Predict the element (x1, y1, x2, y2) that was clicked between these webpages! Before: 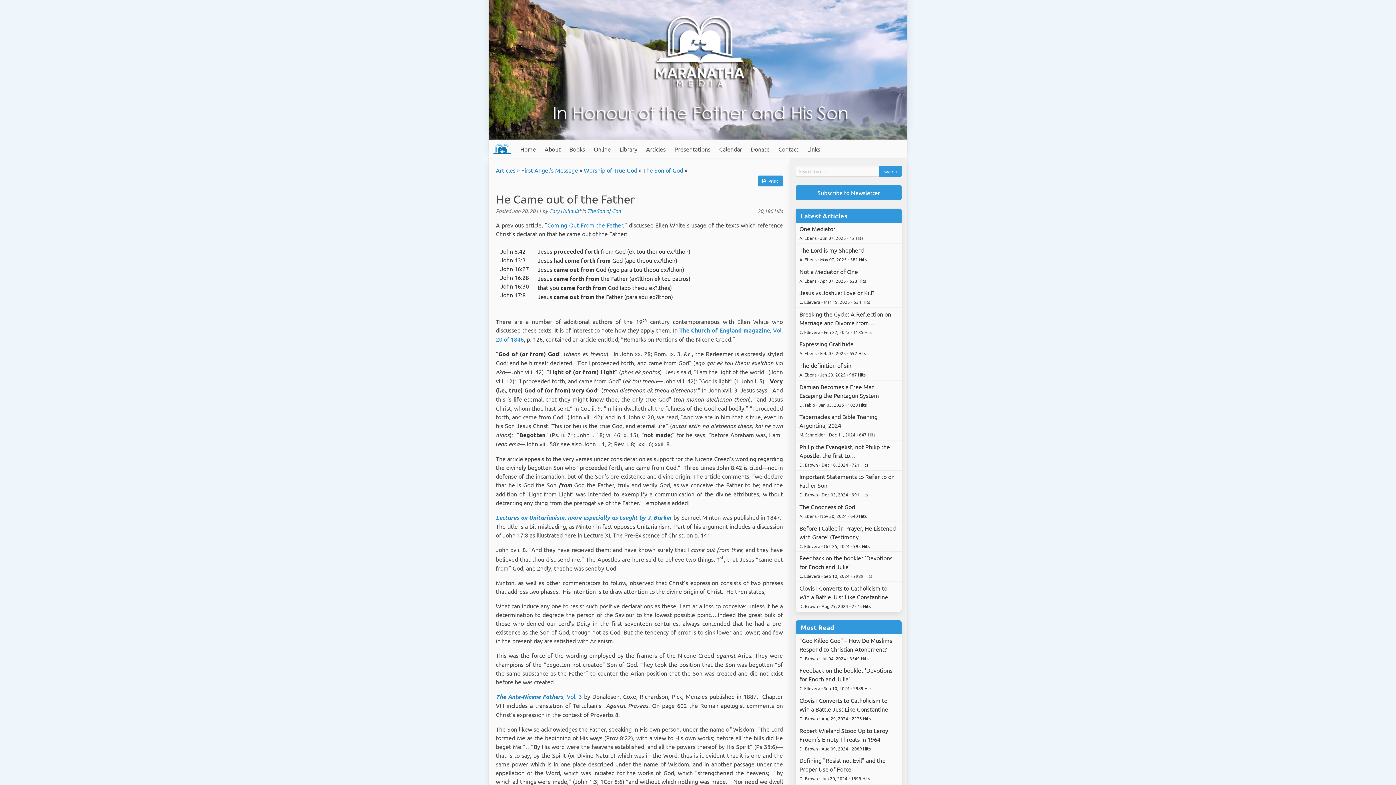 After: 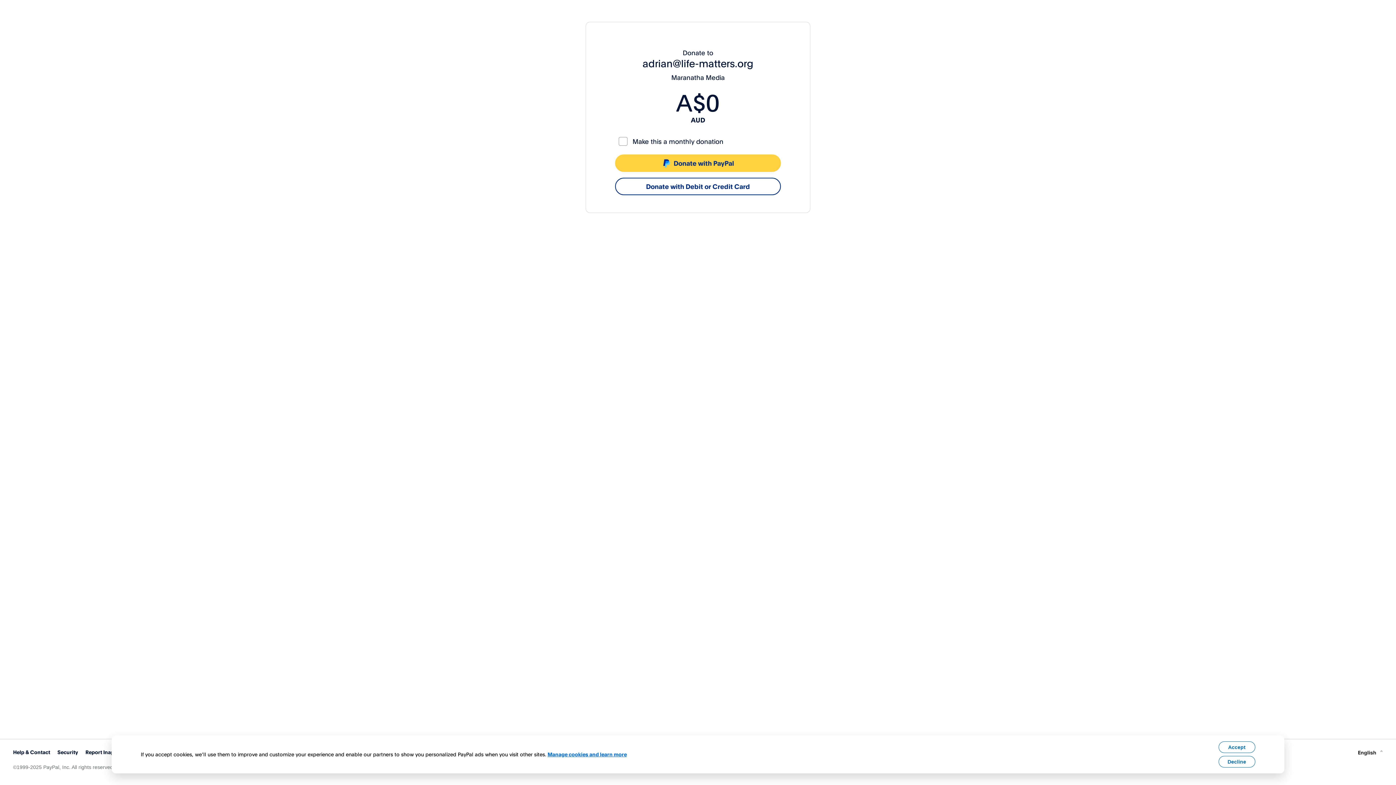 Action: label: Donate bbox: (746, 139, 774, 158)